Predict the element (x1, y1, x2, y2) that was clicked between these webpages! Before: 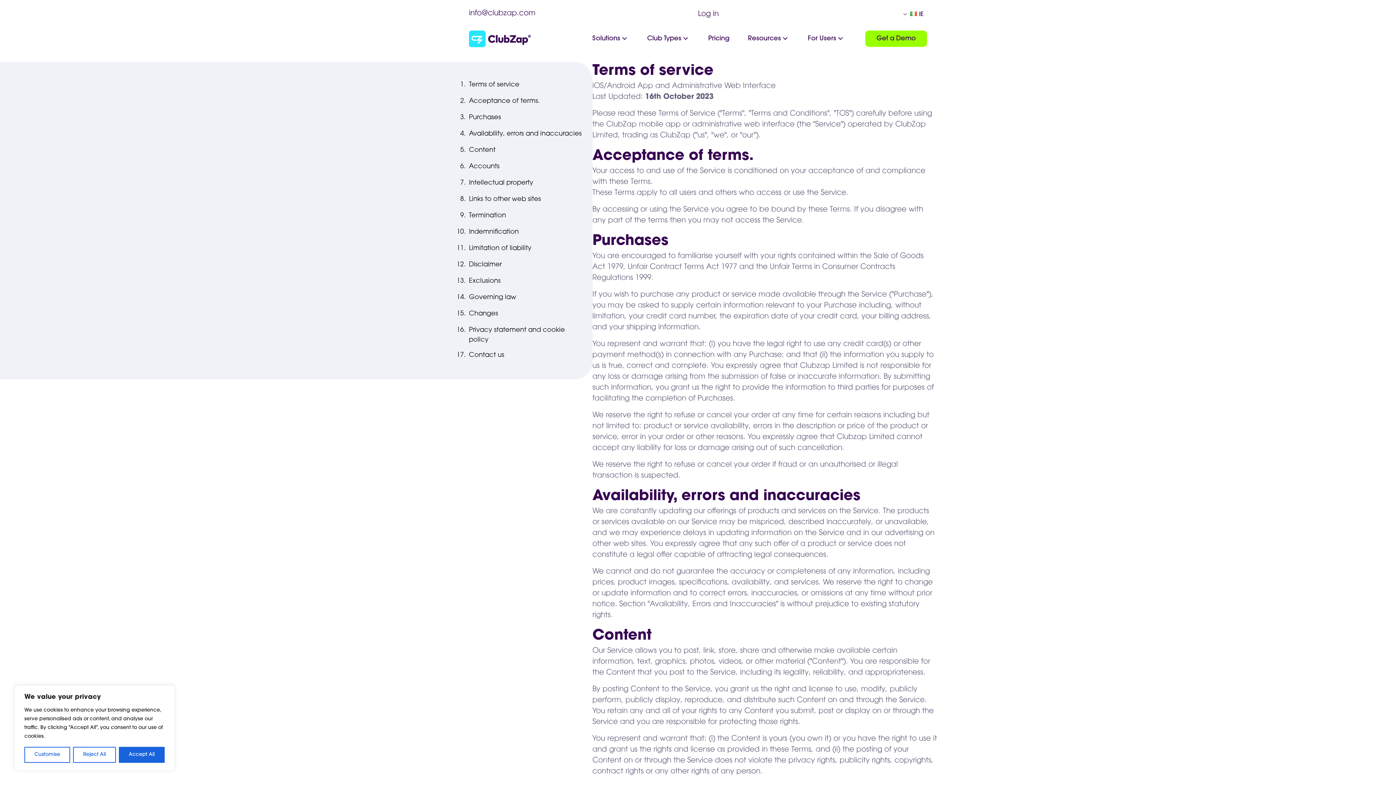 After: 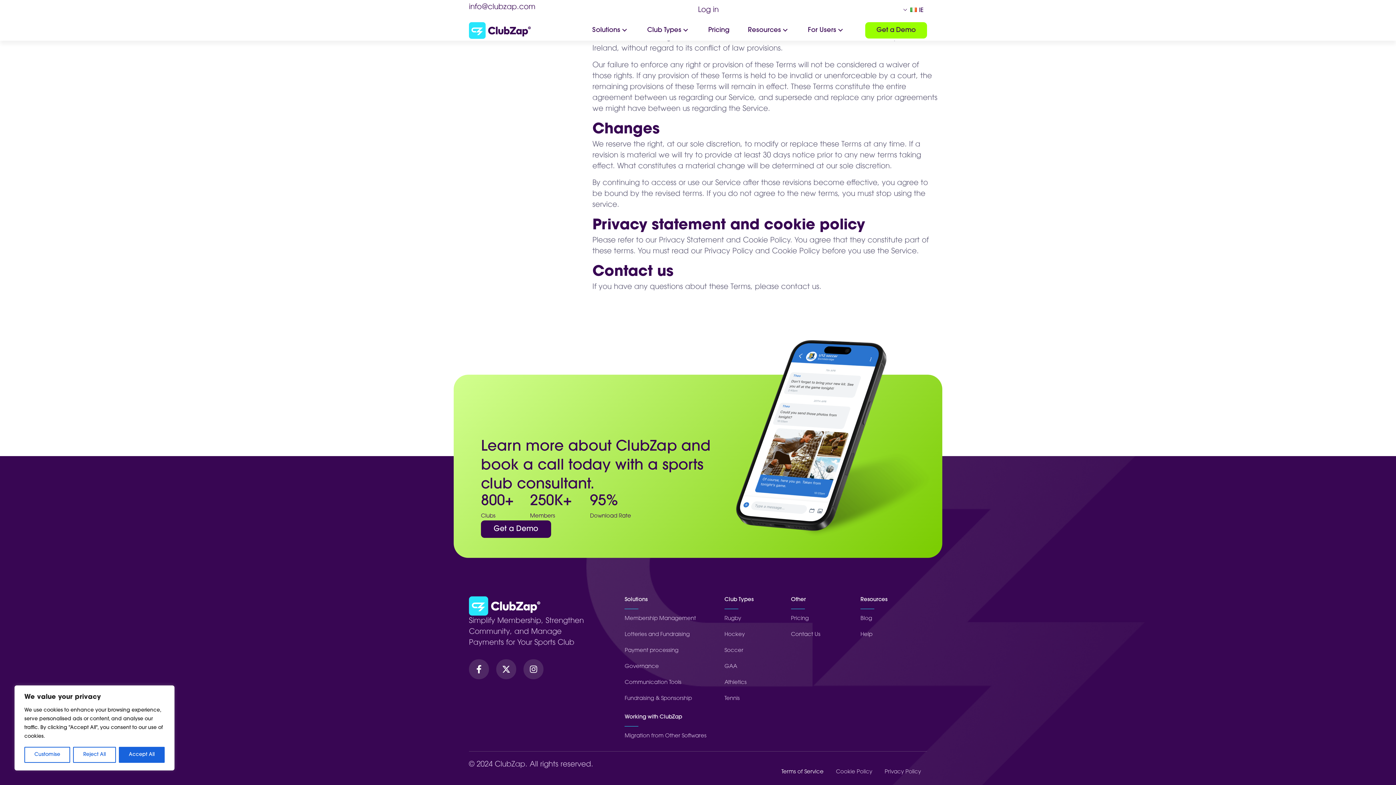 Action: bbox: (469, 292, 516, 302) label: Governing law